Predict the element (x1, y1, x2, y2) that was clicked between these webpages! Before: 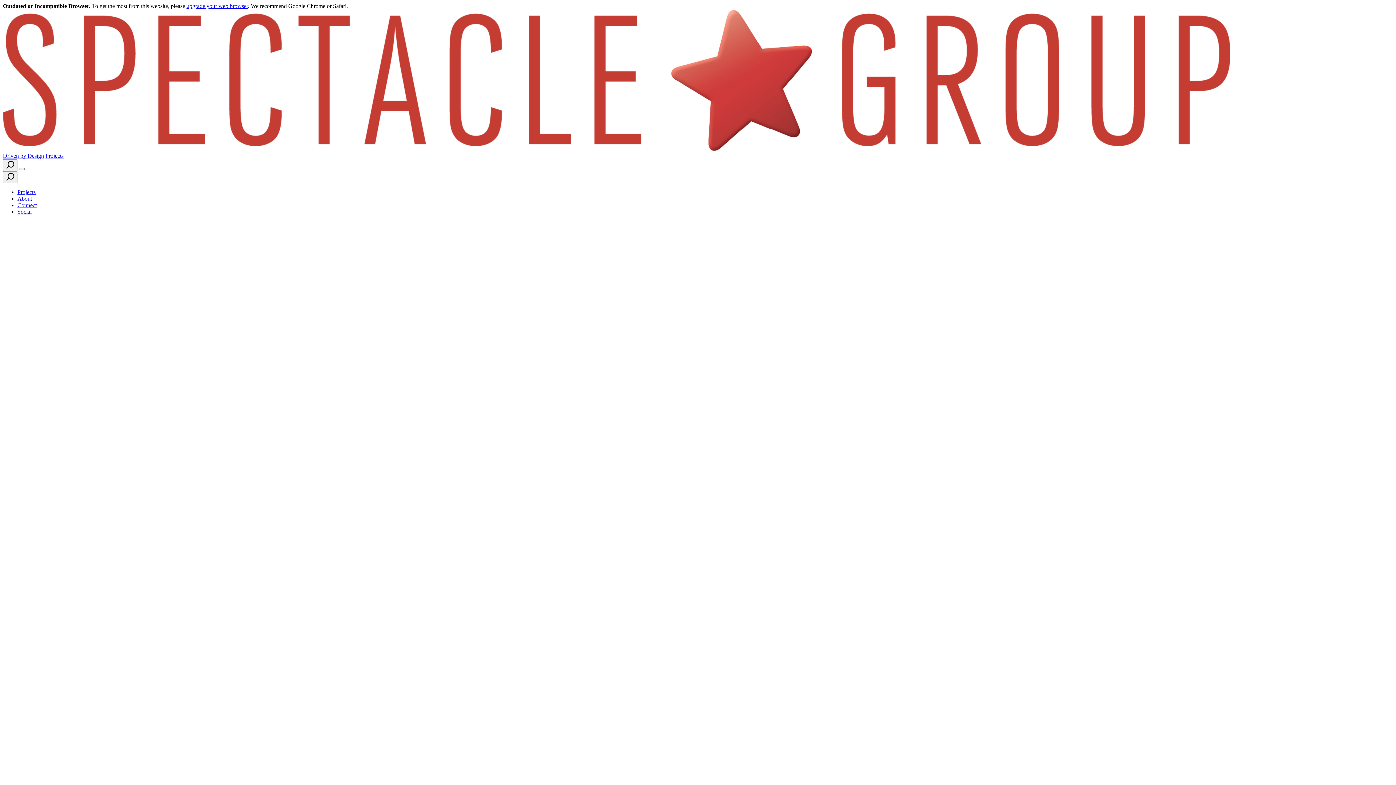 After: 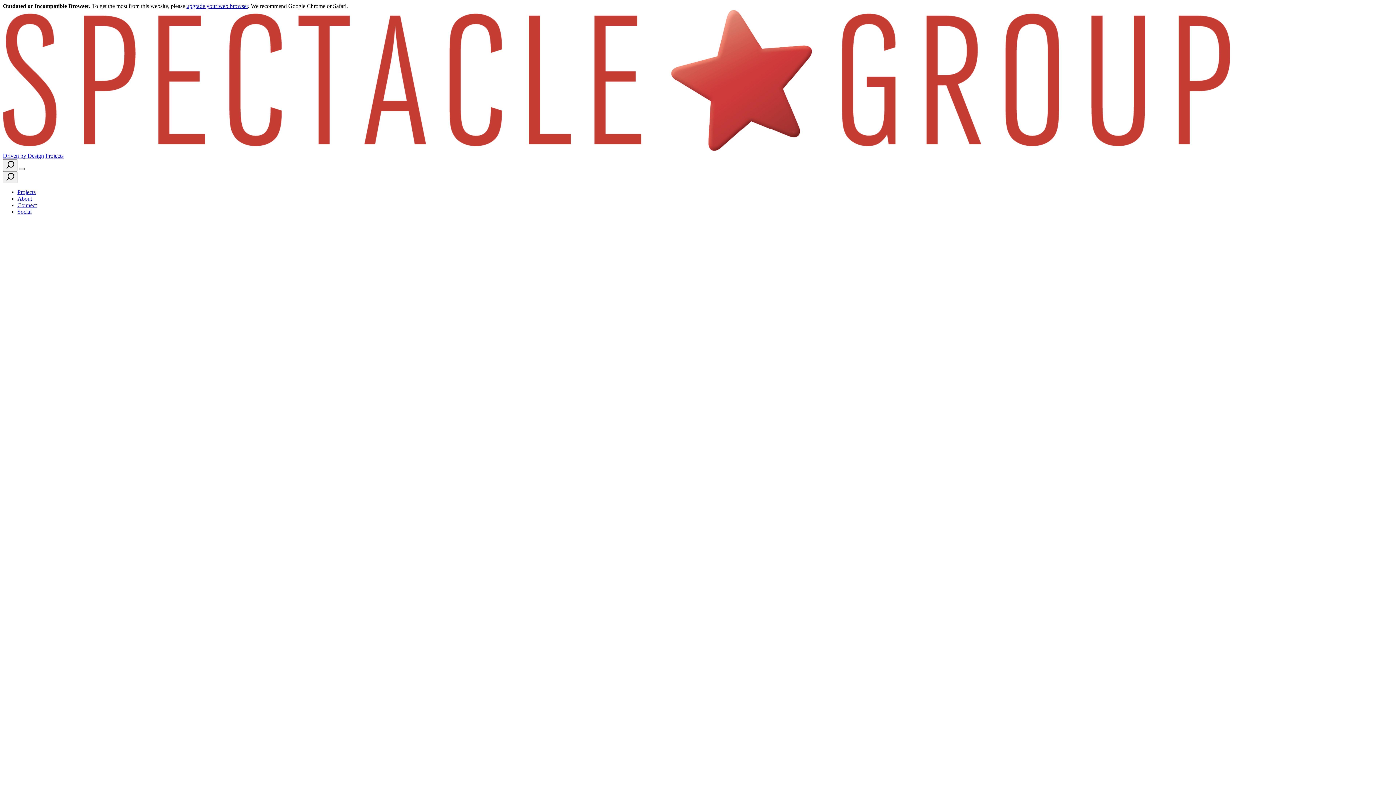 Action: bbox: (18, 168, 24, 170) label: Toggle navigation